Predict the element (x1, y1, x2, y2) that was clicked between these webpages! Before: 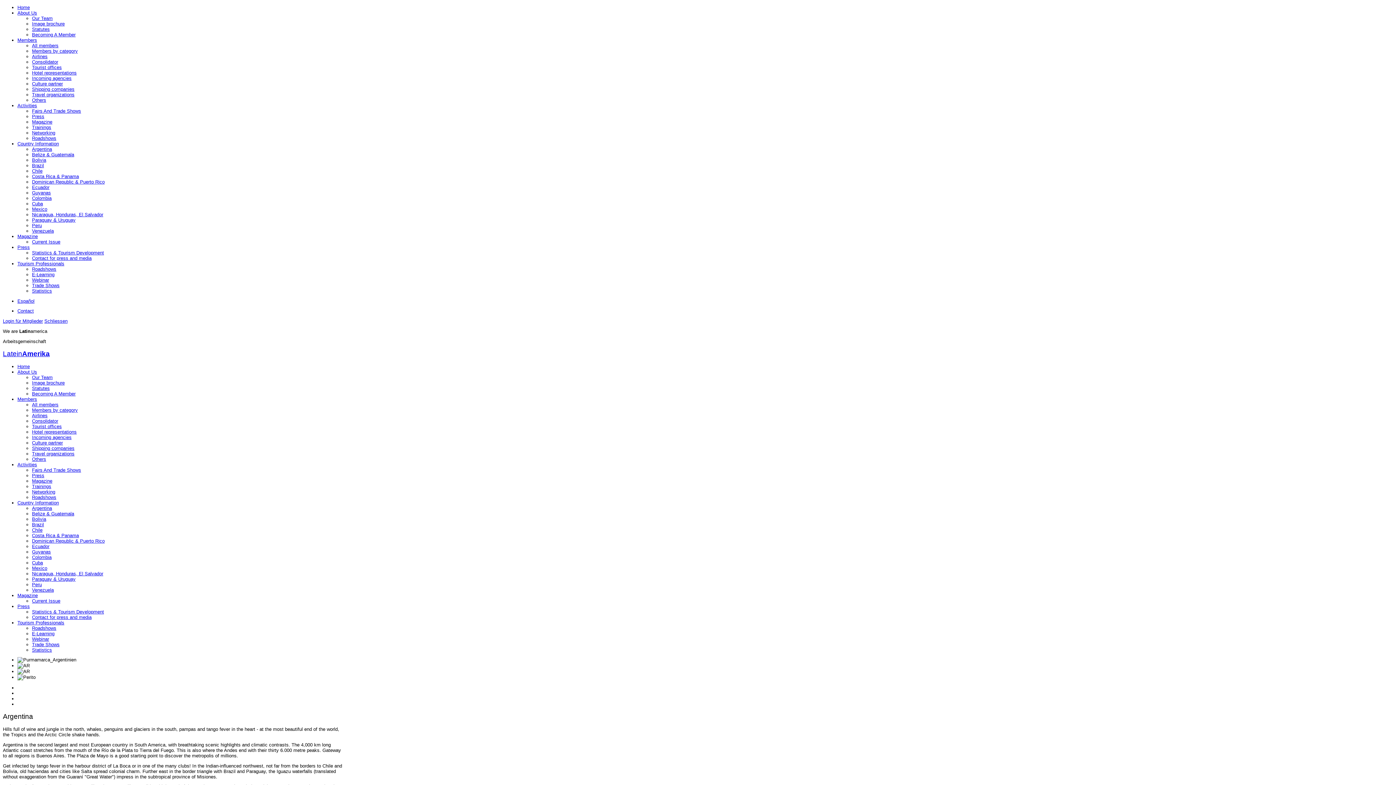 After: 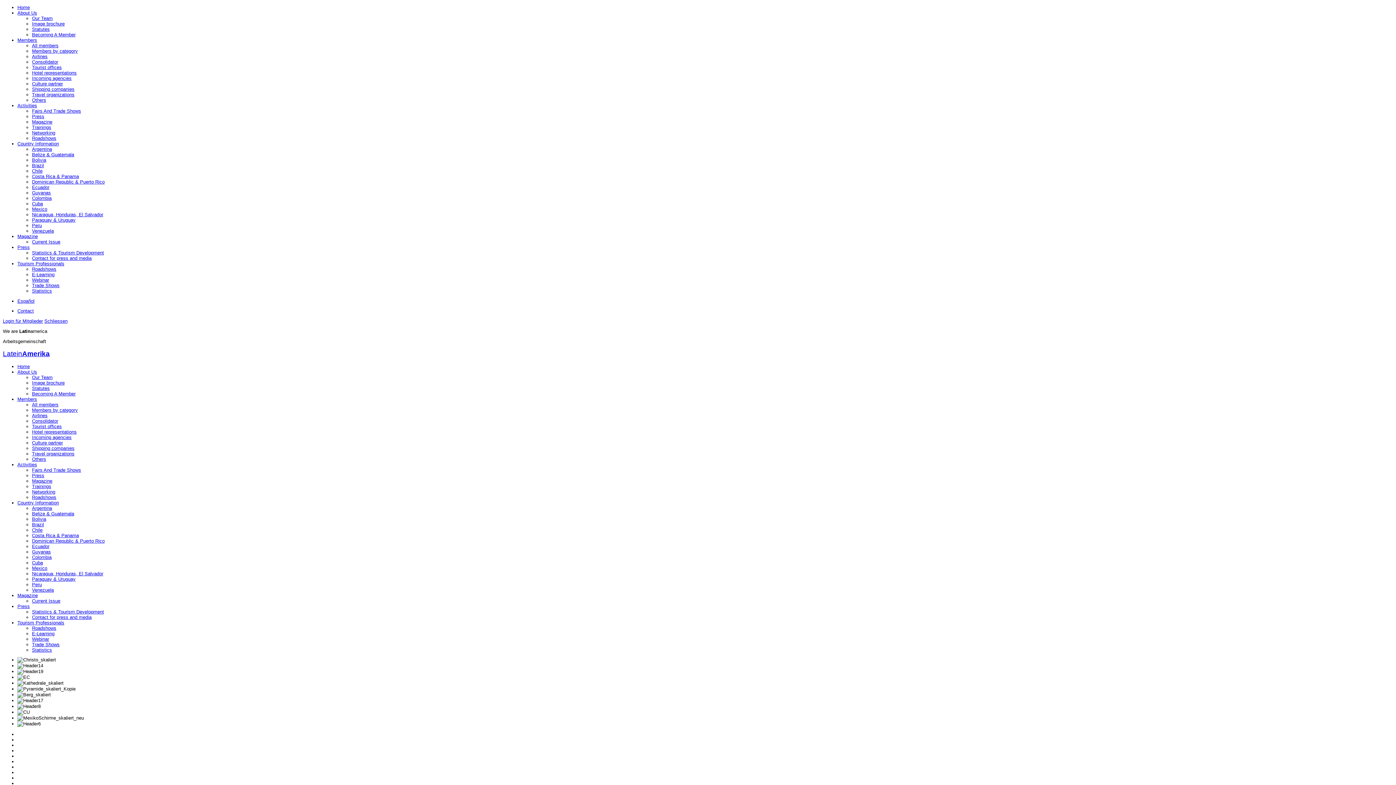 Action: label: Trainings bbox: (32, 124, 51, 130)